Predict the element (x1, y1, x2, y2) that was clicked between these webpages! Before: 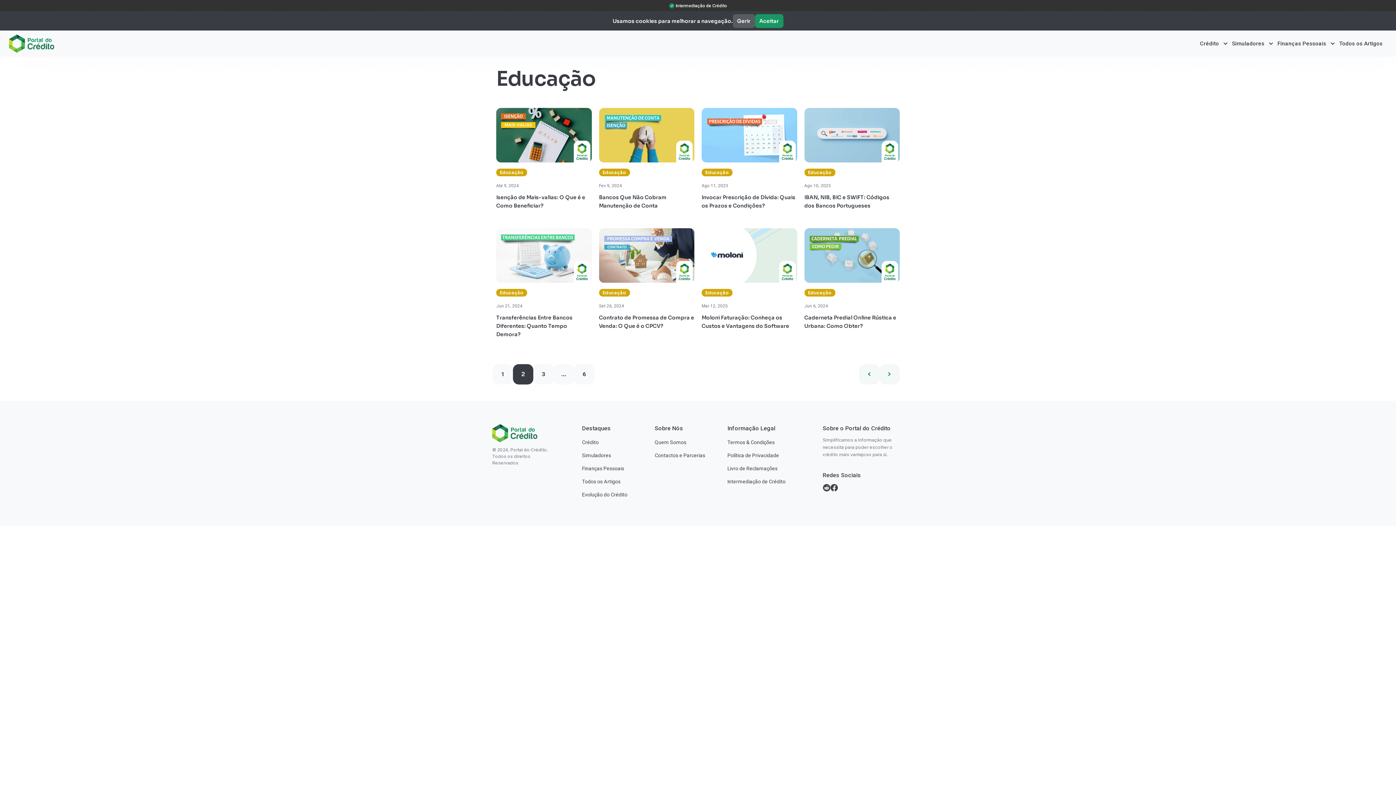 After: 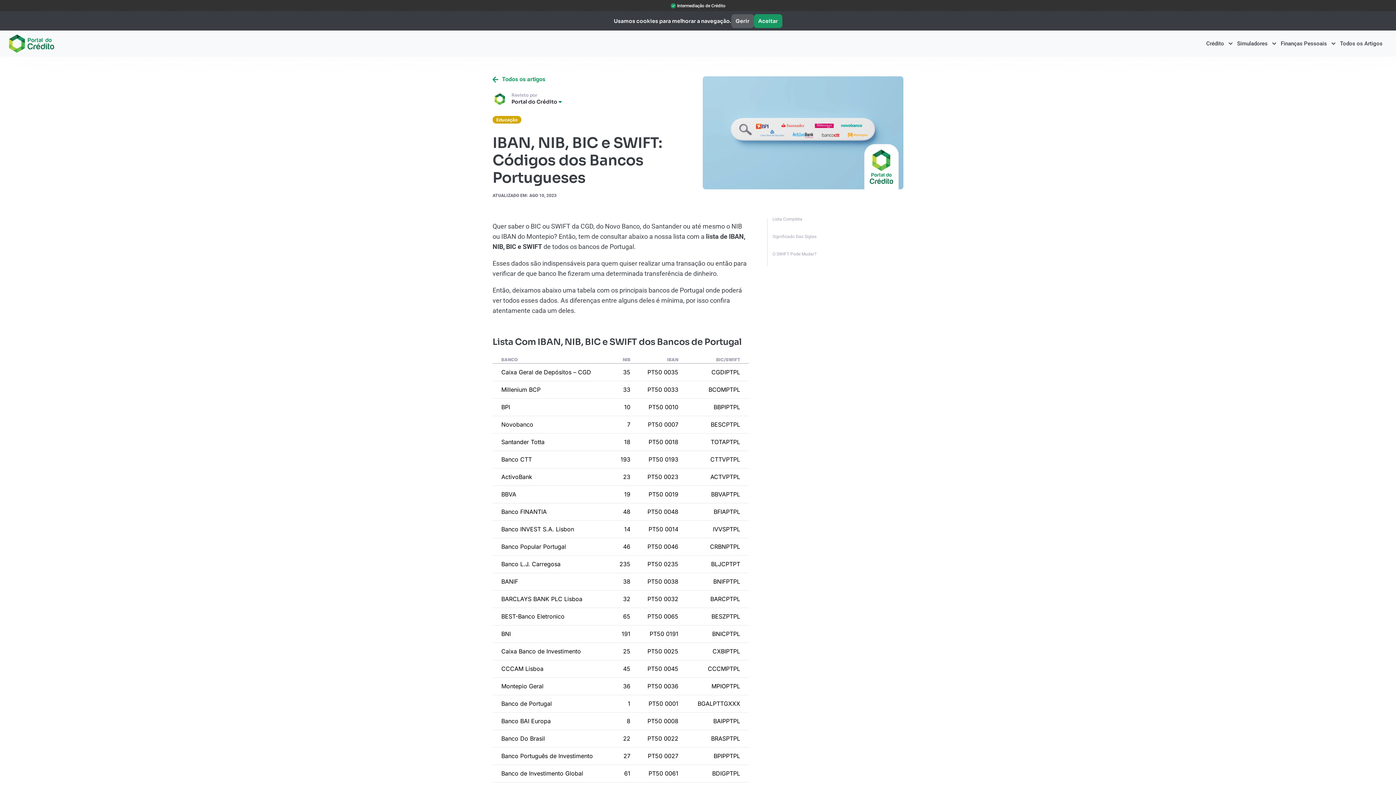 Action: bbox: (804, 107, 900, 193) label: Educação

Ago 10, 2023